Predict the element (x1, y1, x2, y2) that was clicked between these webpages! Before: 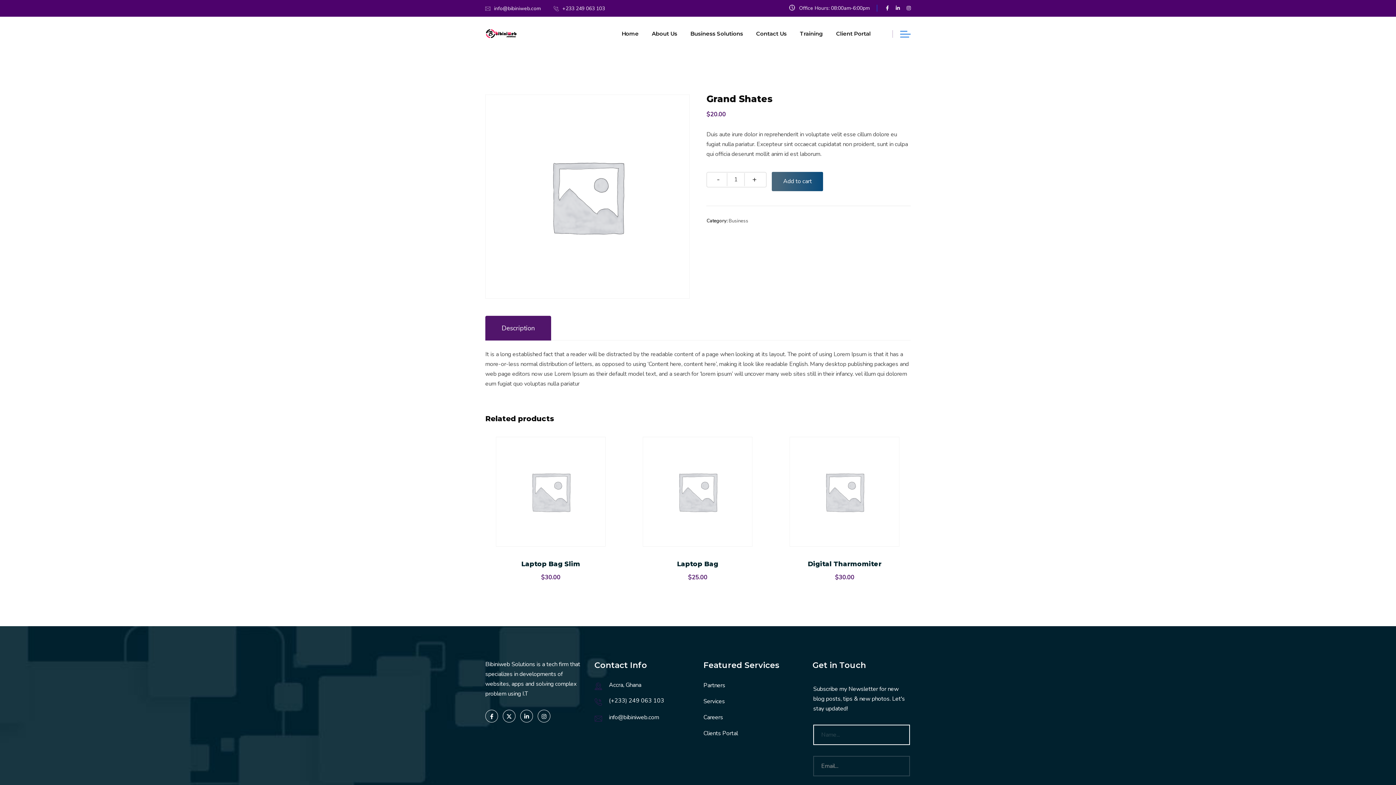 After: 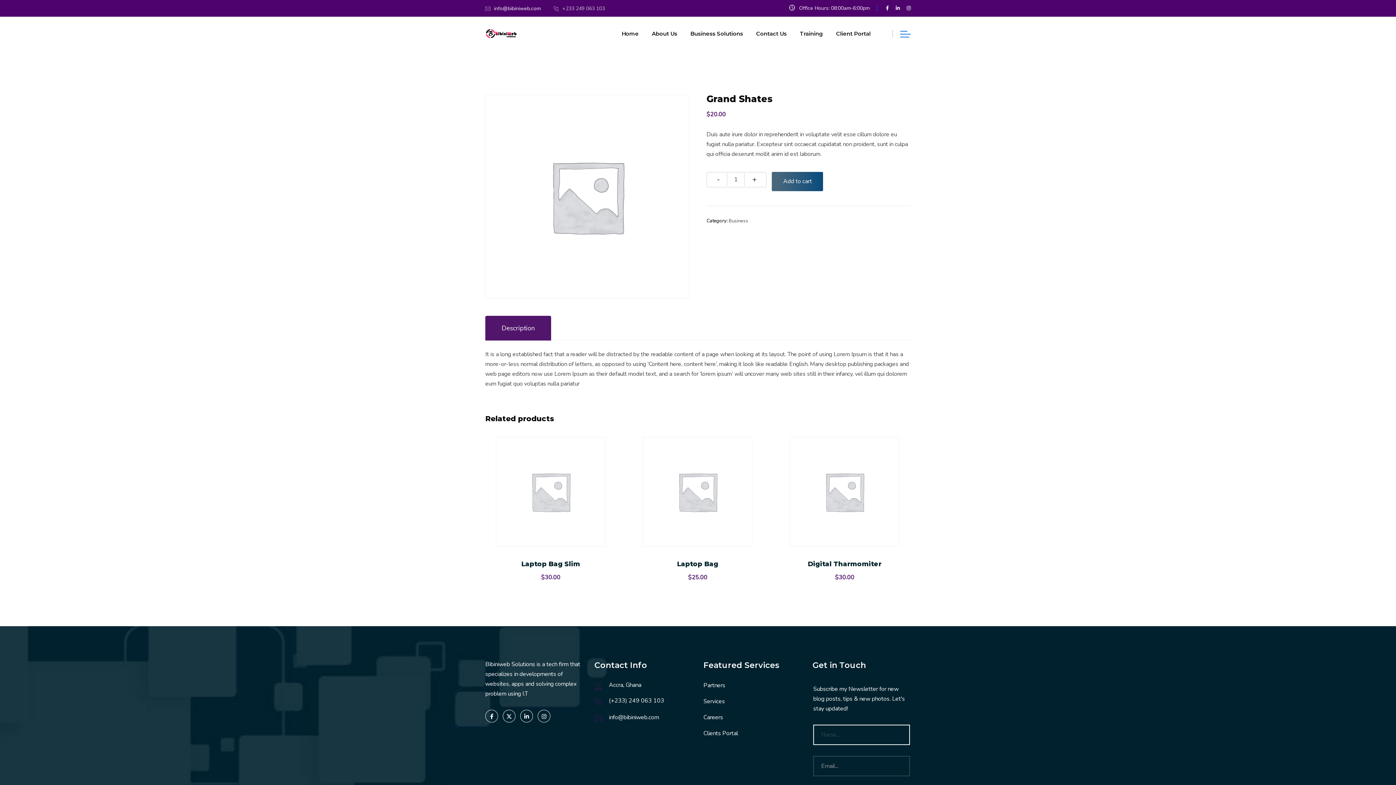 Action: bbox: (562, 4, 605, 11) label: +233 249 063 103